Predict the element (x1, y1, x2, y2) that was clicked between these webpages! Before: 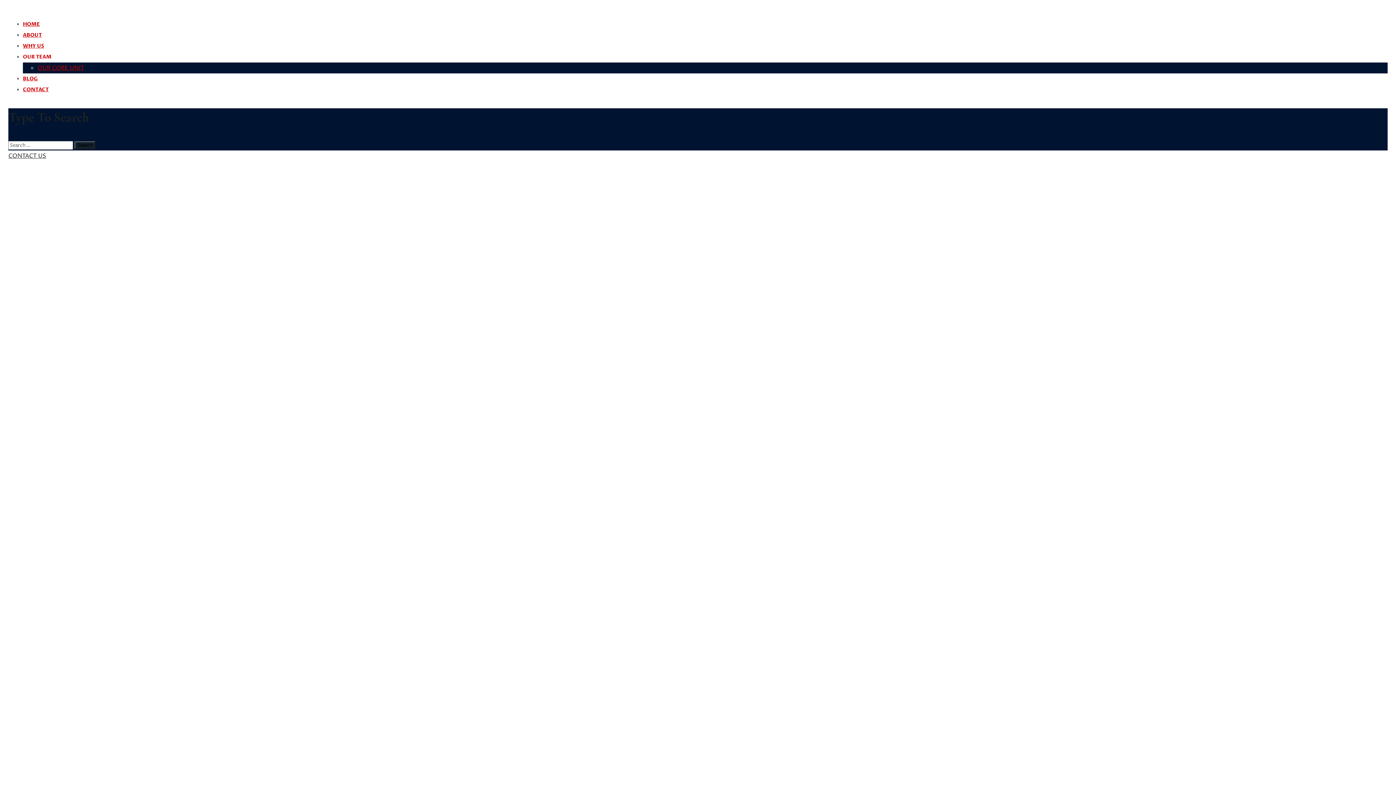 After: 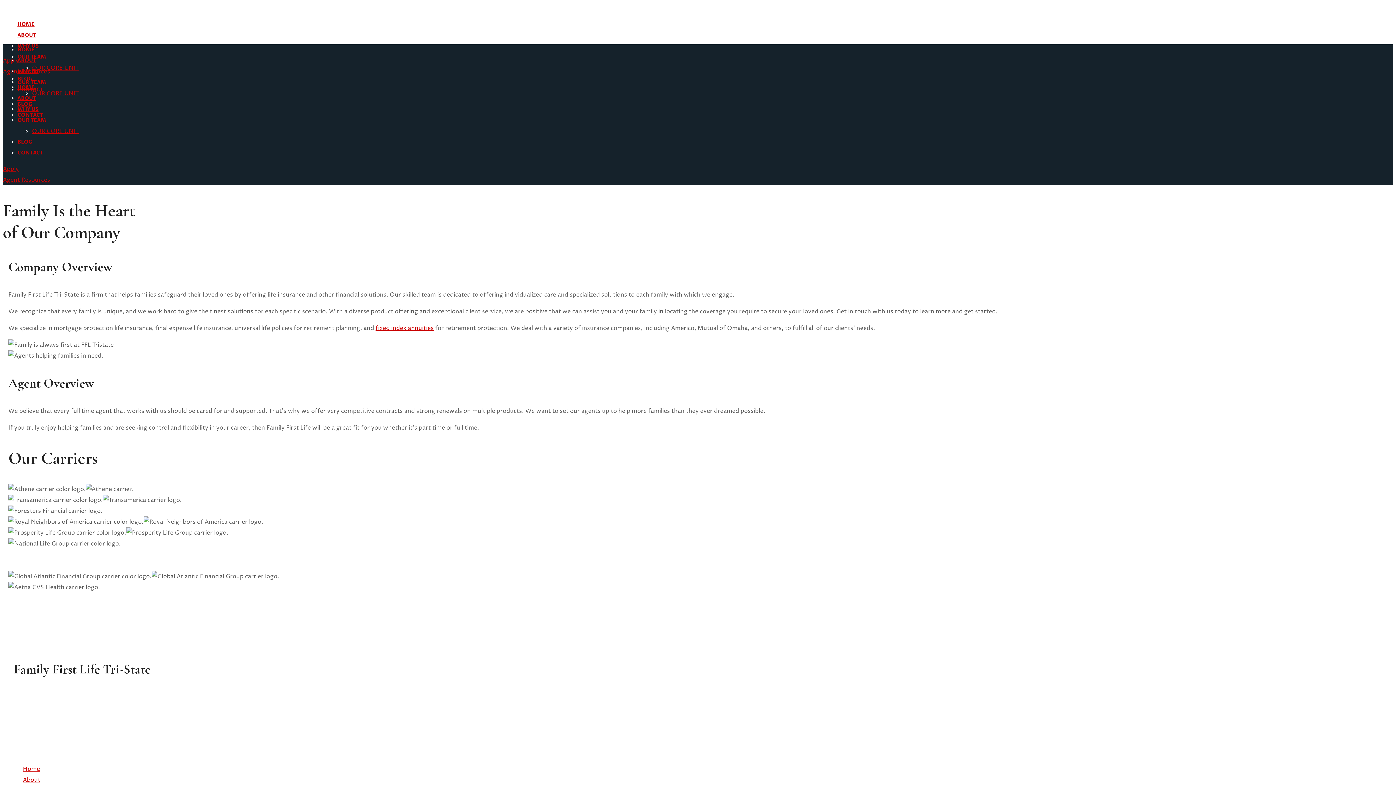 Action: bbox: (22, 31, 41, 38) label: ABOUT